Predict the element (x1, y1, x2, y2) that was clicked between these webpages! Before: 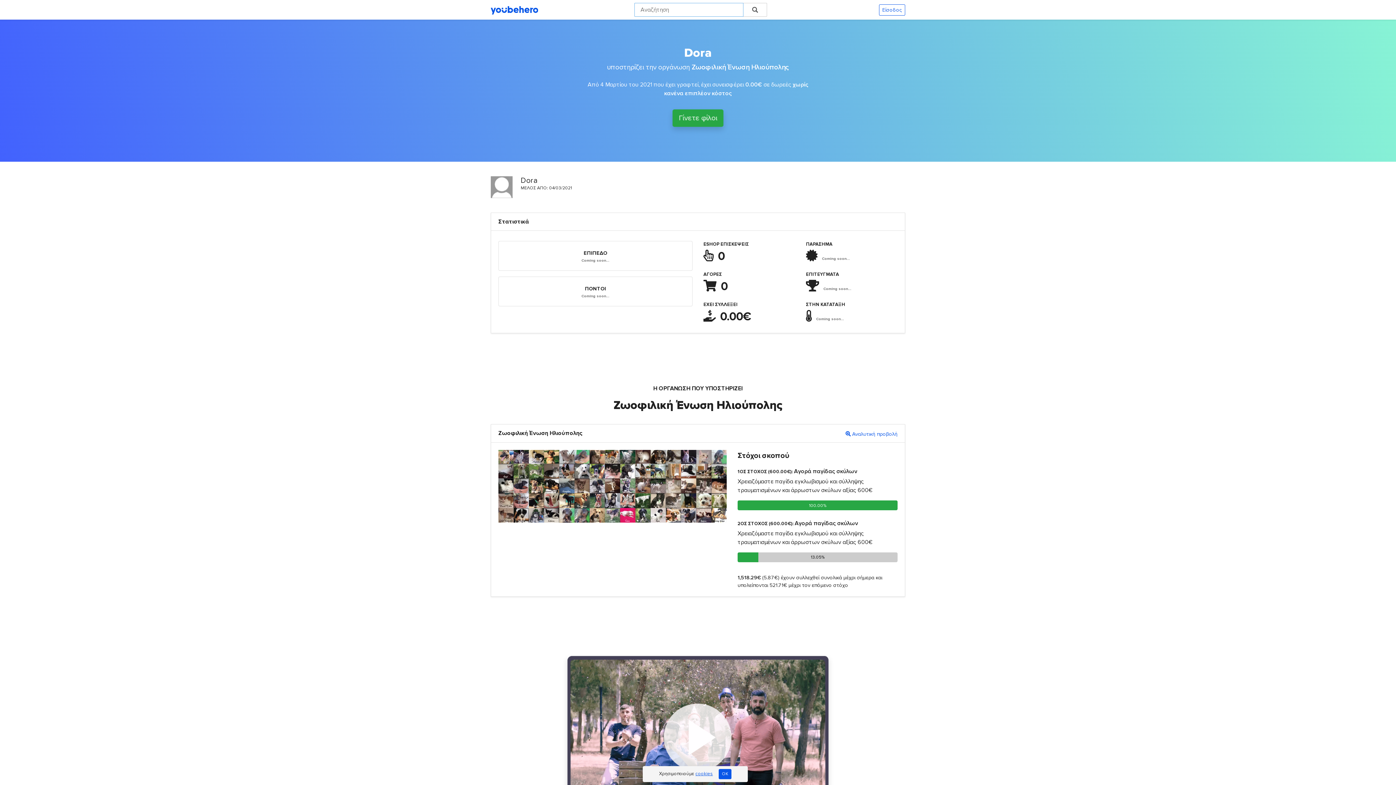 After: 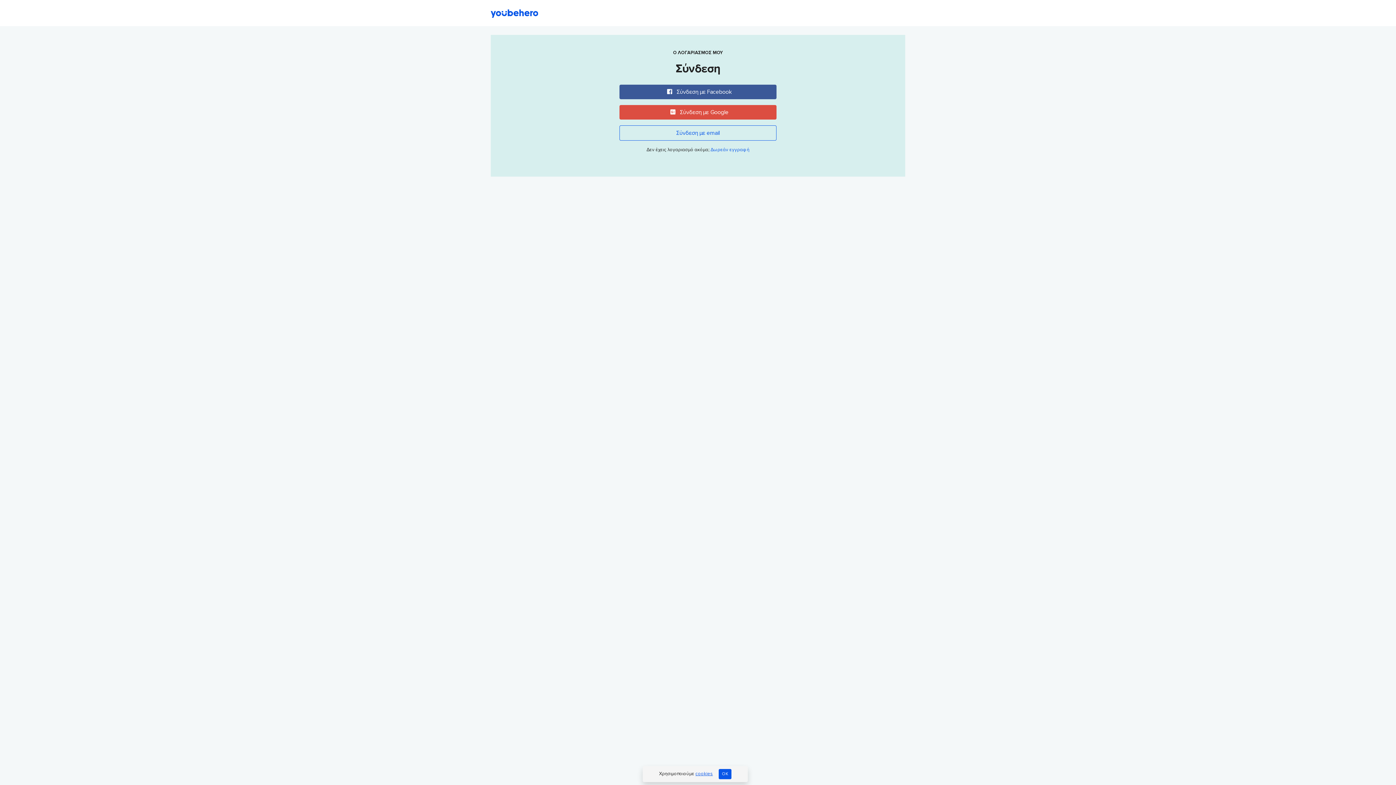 Action: bbox: (879, 4, 905, 15) label: Είσοδος